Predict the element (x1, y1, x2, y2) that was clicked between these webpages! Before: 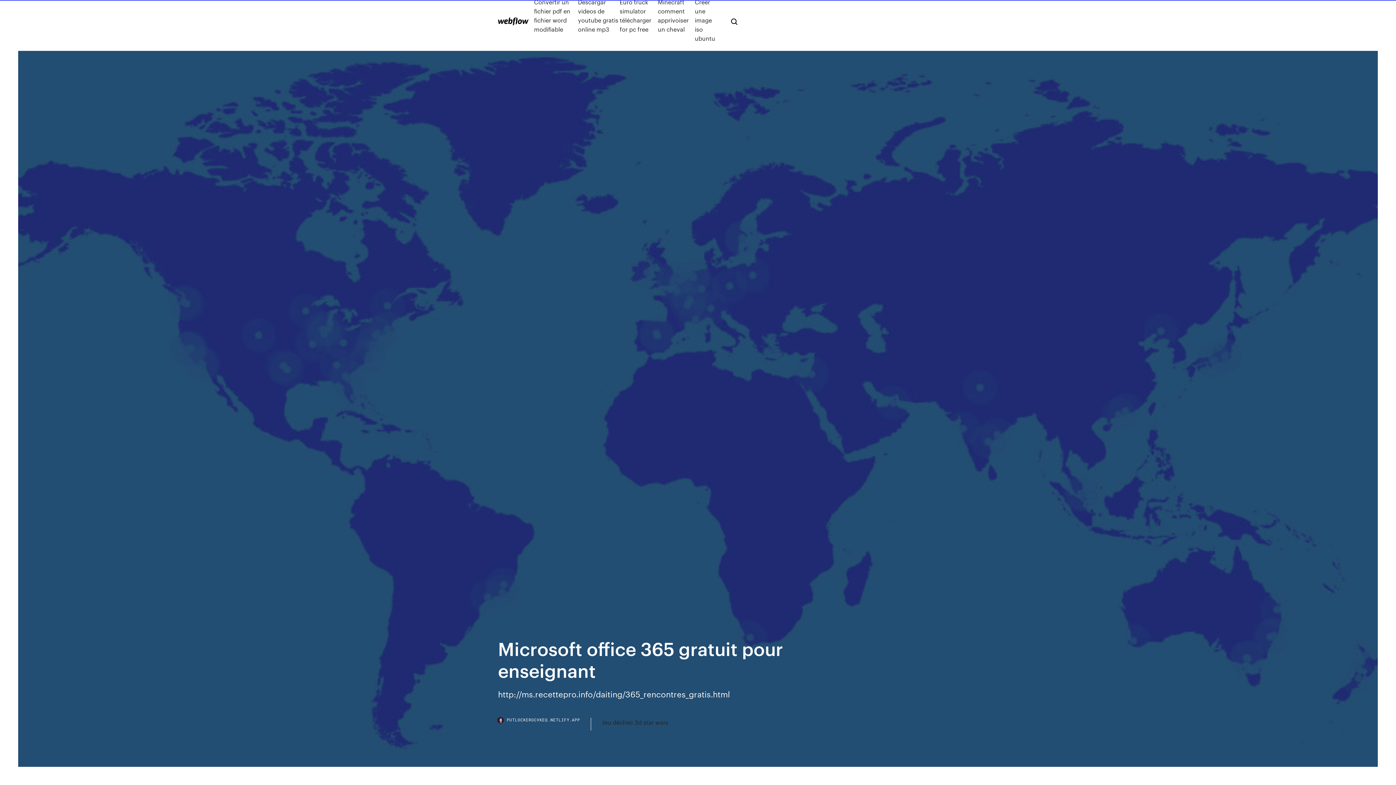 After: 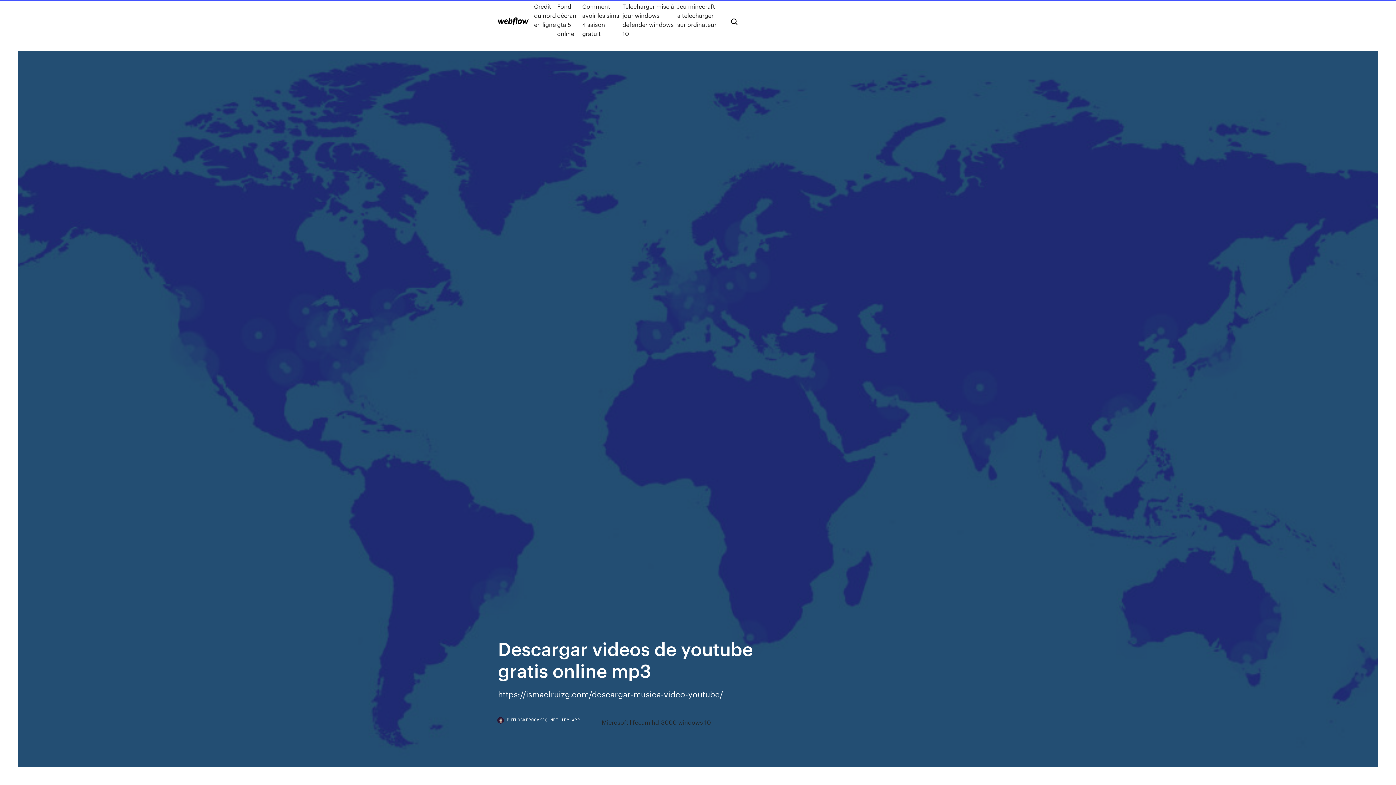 Action: label: Descargar videos de youtube gratis online mp3 bbox: (578, -2, 619, 42)